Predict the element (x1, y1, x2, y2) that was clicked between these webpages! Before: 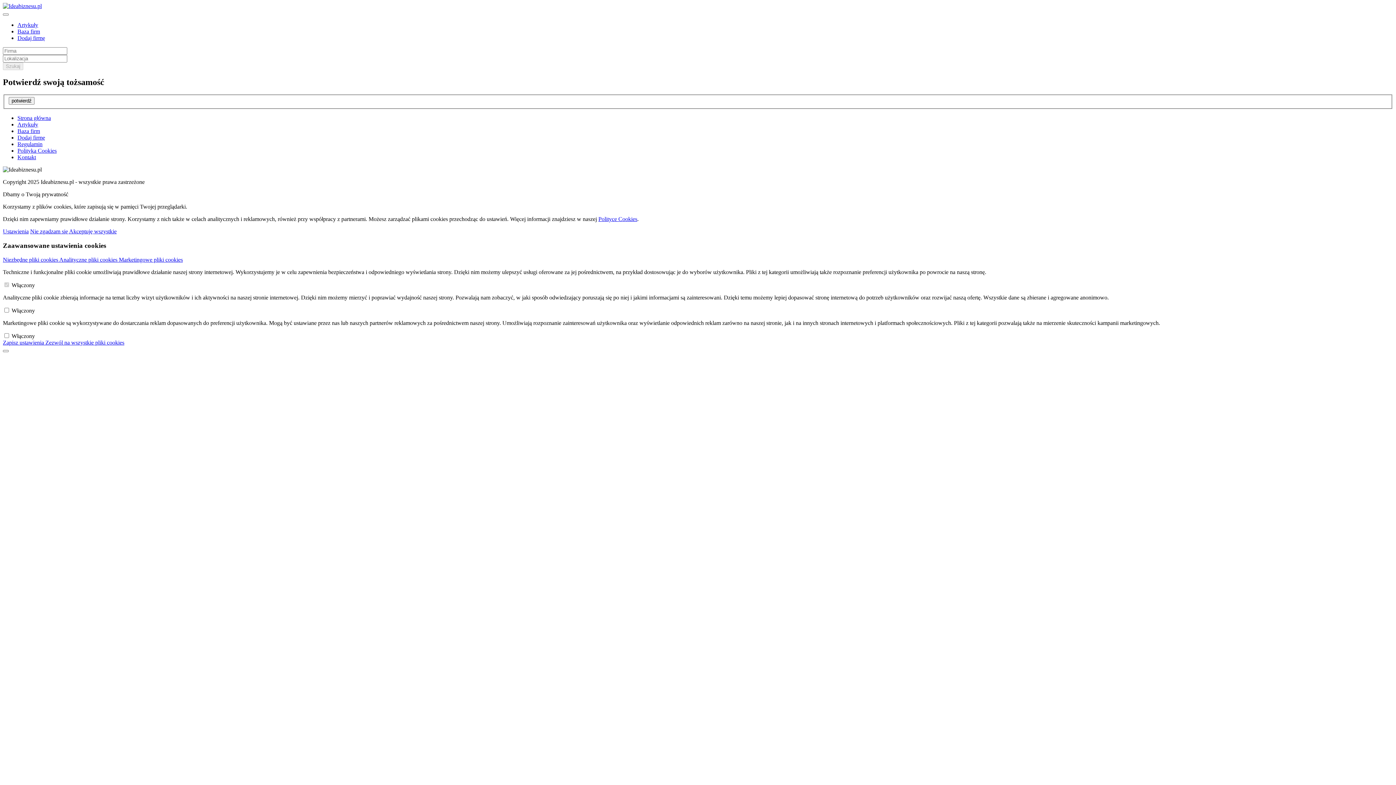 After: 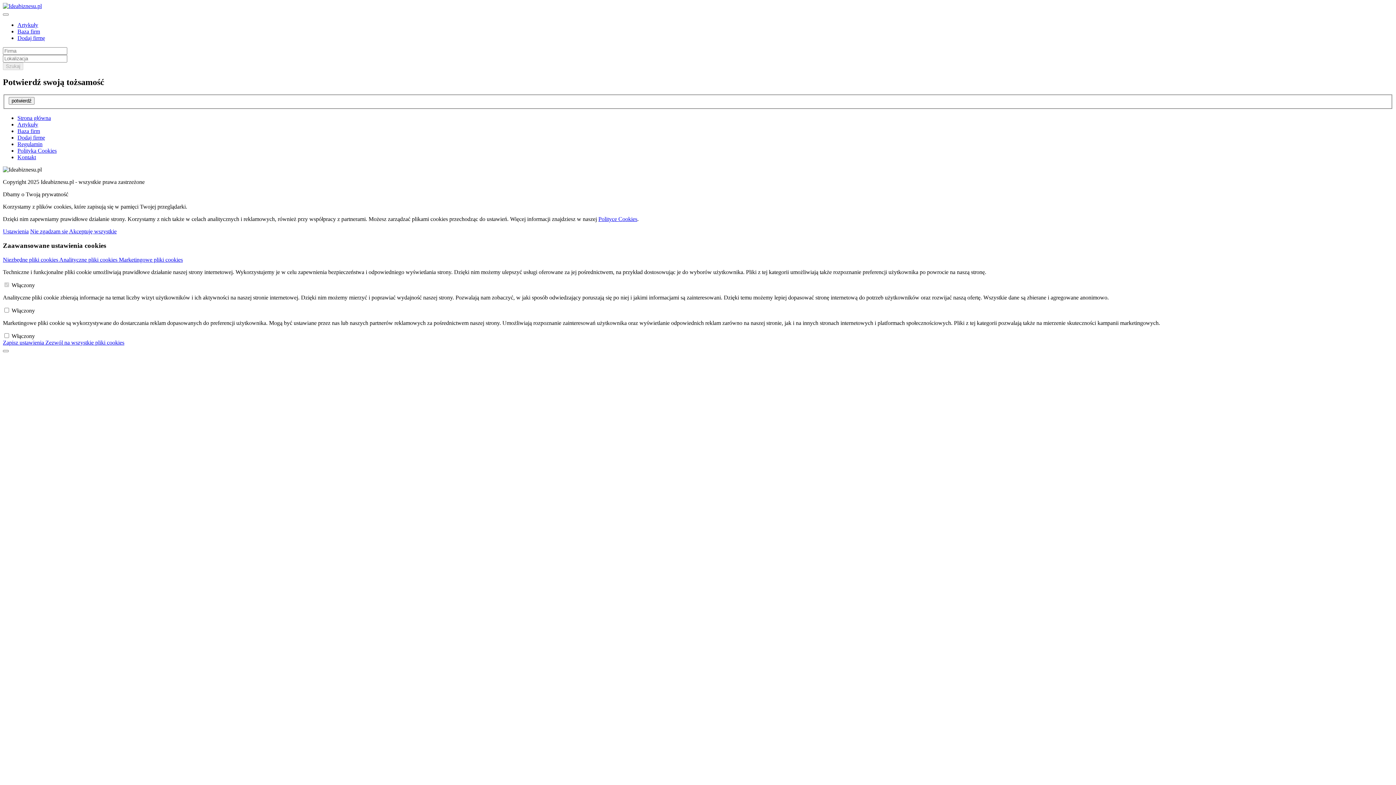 Action: label: Artykuły bbox: (17, 21, 38, 28)